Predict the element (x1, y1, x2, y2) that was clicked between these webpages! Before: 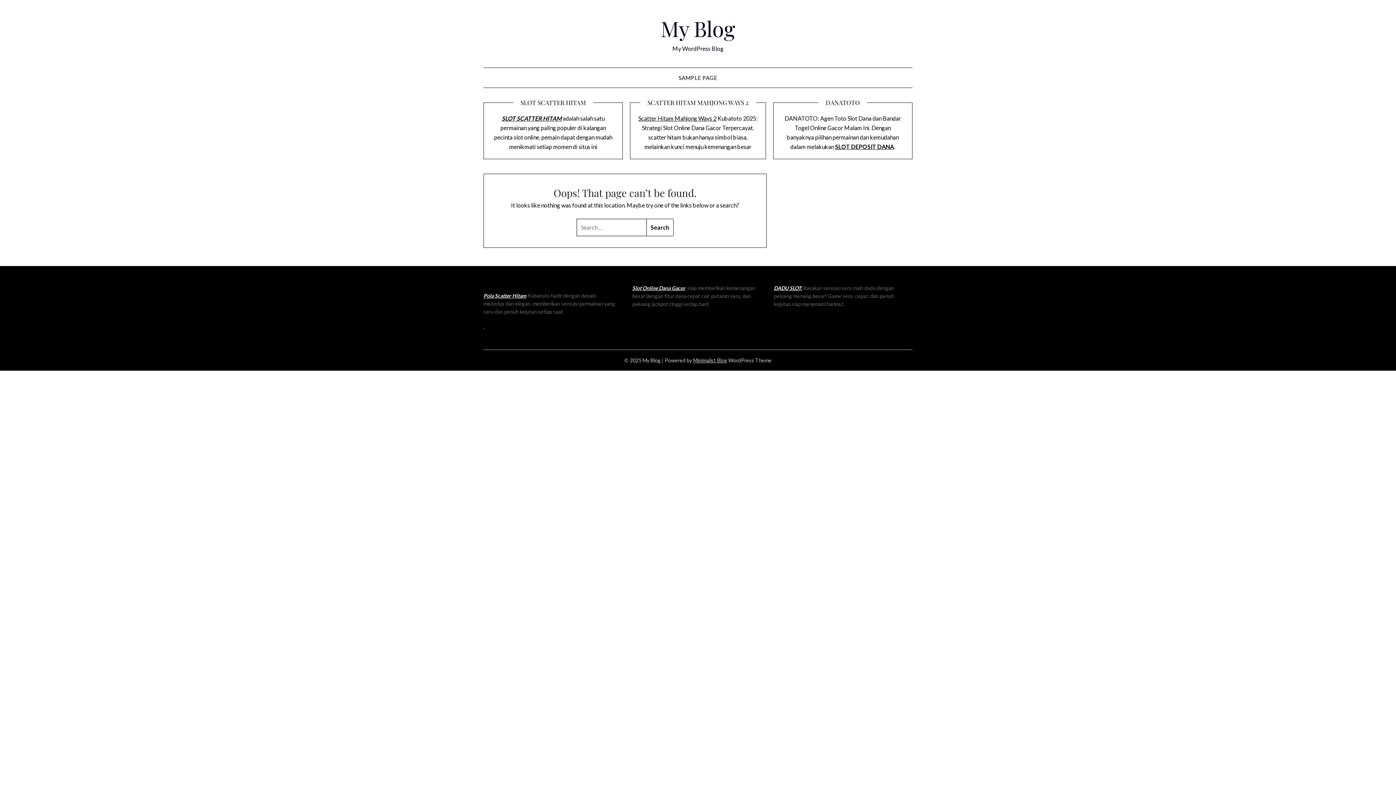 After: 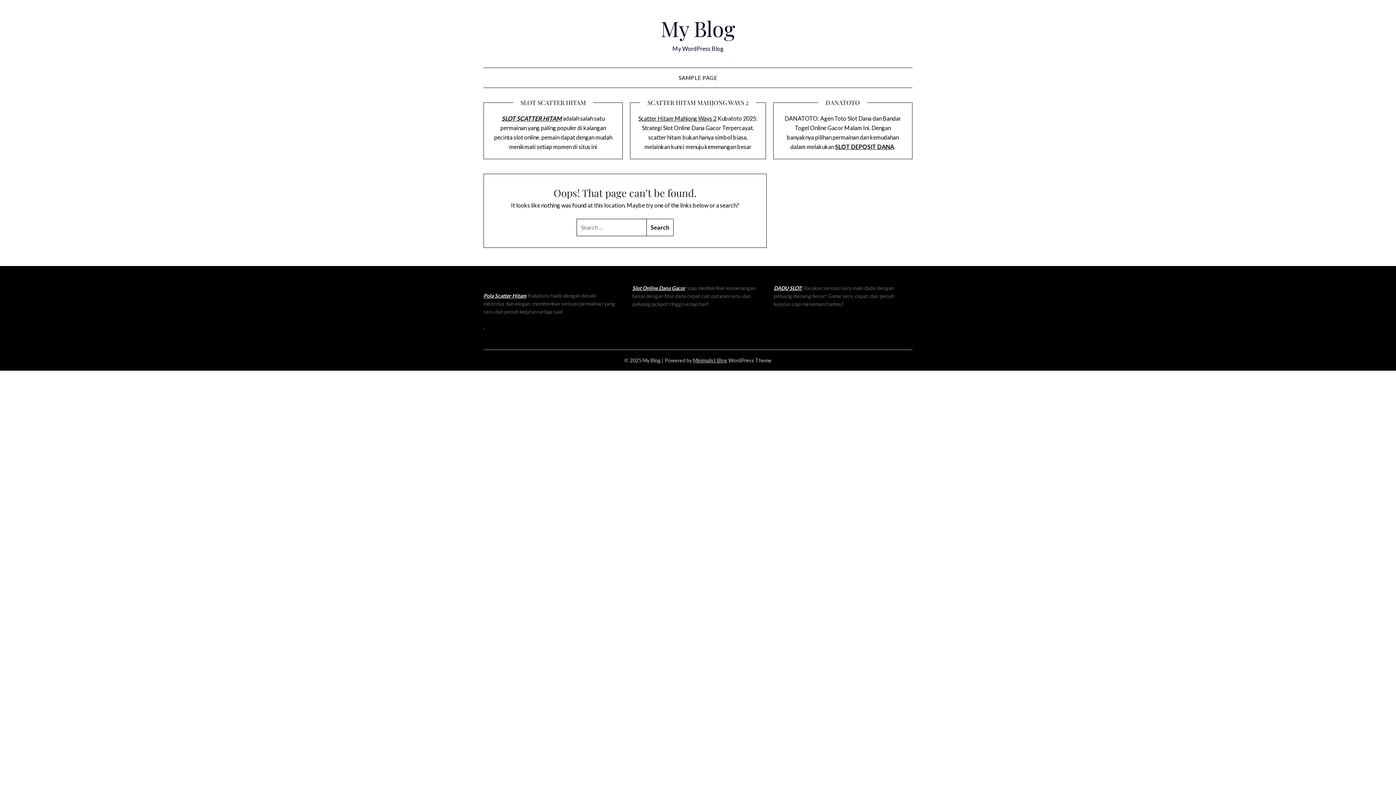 Action: bbox: (483, 292, 526, 299) label: Pola Scatter Hitam